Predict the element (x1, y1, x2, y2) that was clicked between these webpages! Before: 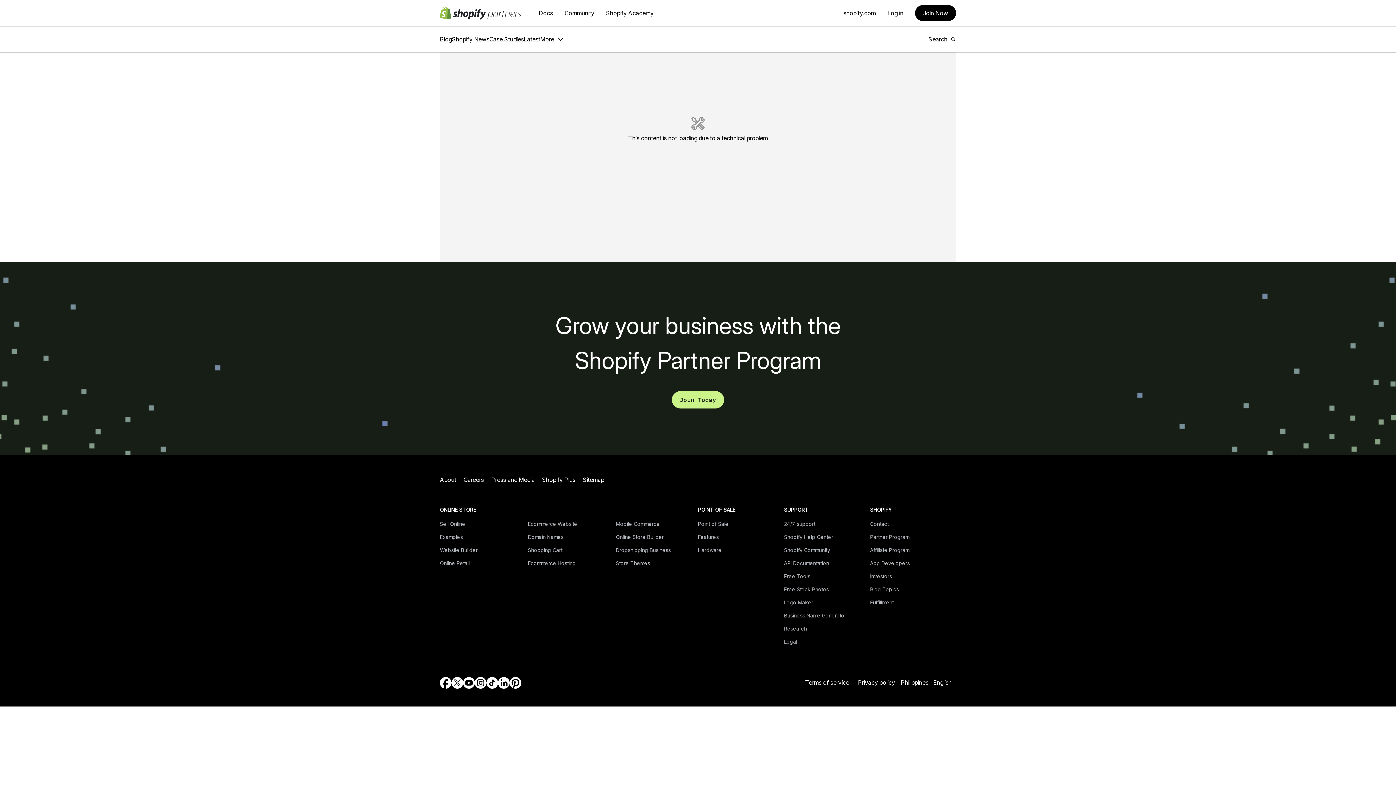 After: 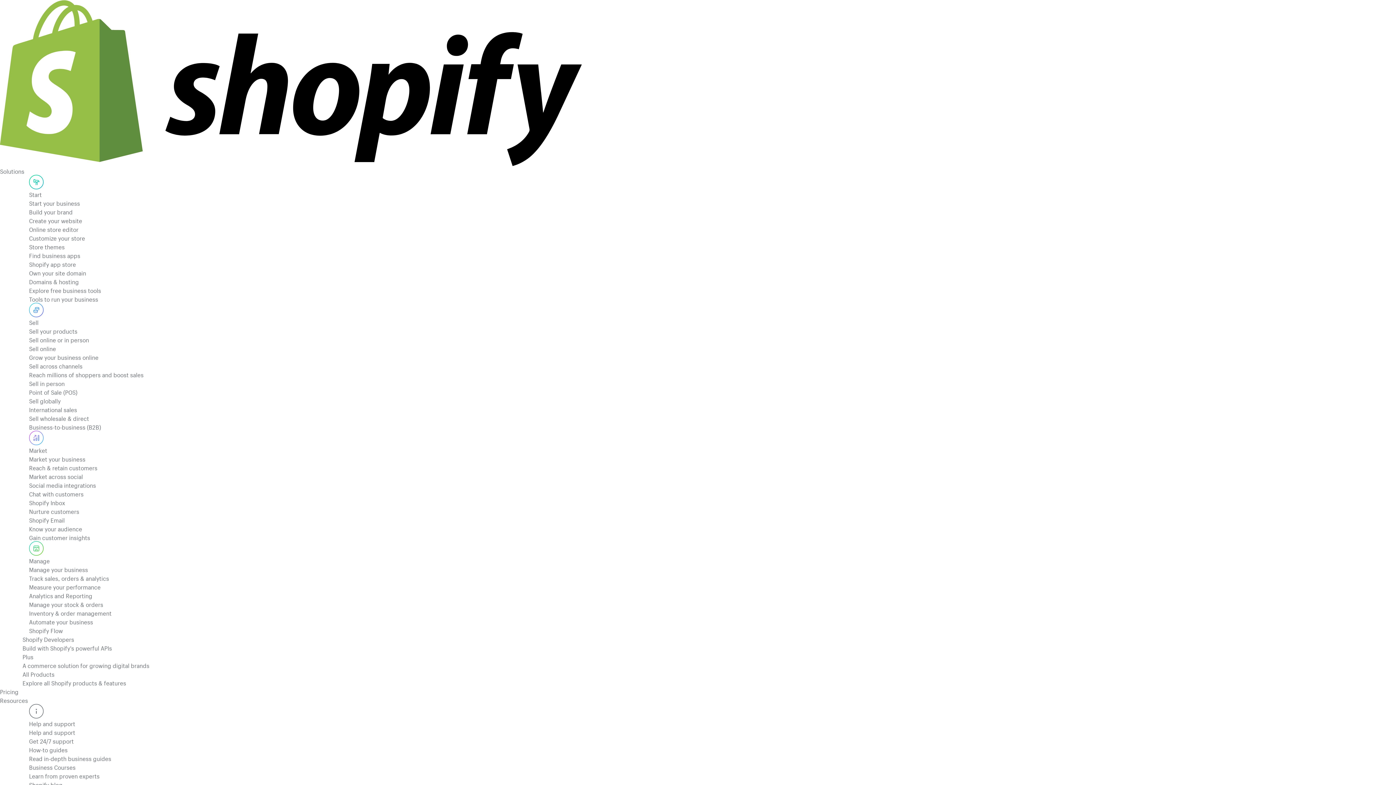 Action: bbox: (440, 475, 456, 484) label: About